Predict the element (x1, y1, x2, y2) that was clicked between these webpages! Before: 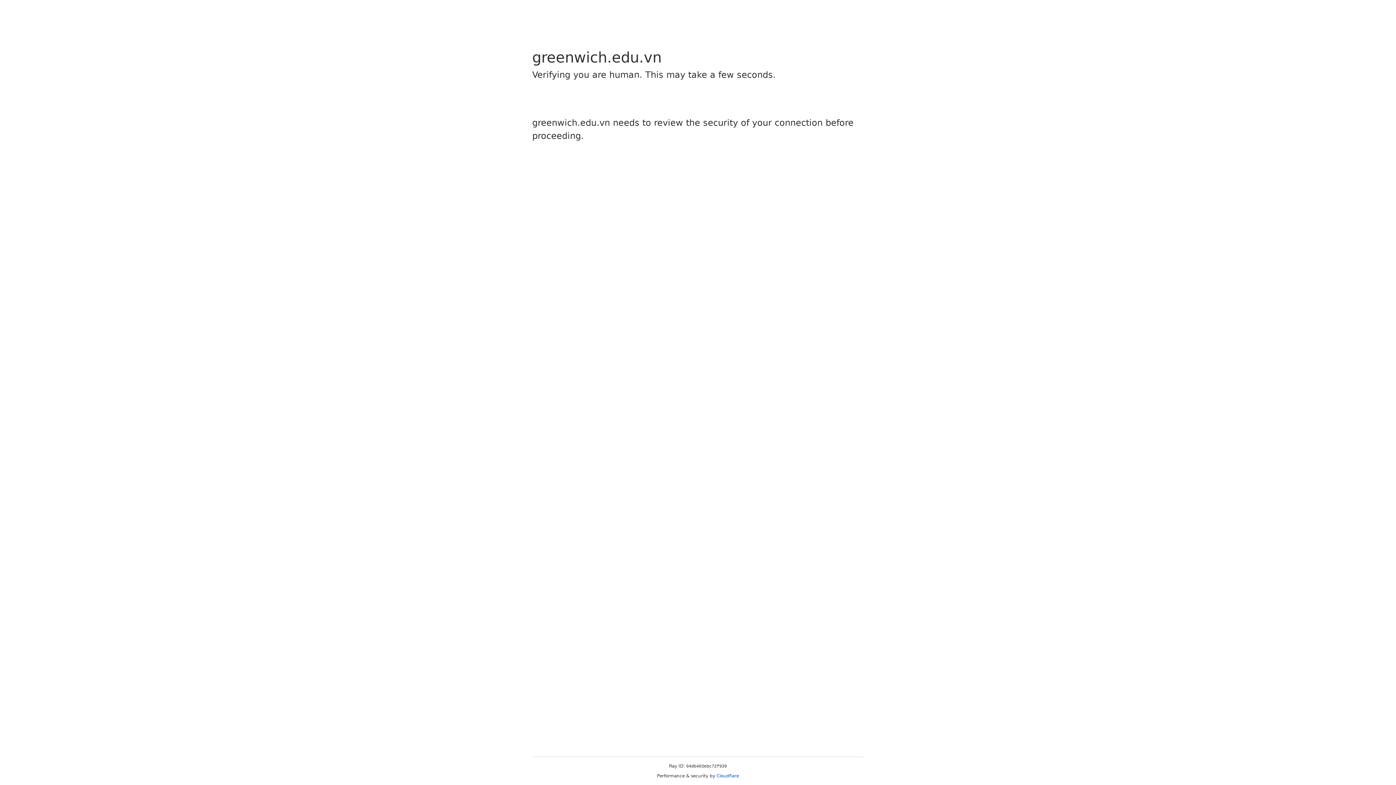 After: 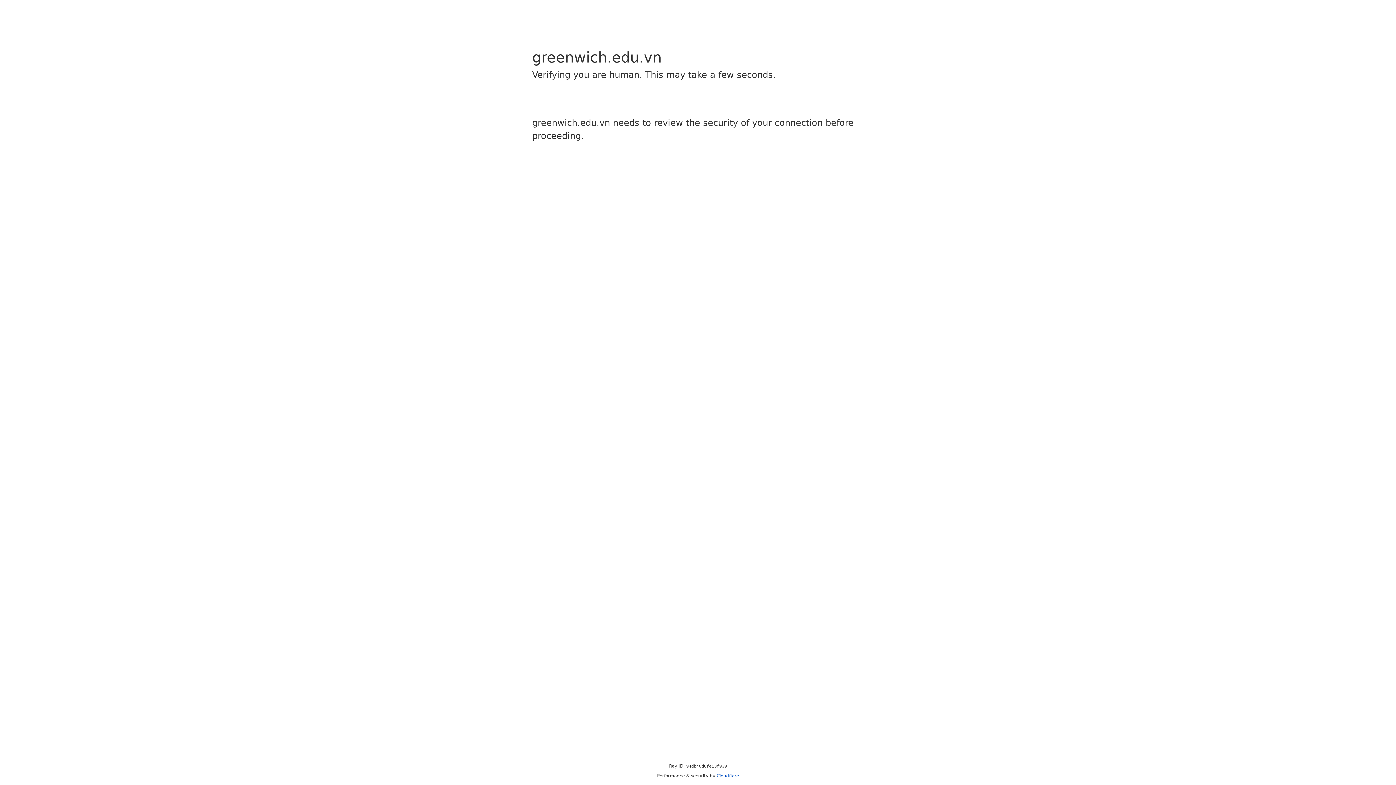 Action: label: Cloudflare bbox: (716, 773, 739, 778)